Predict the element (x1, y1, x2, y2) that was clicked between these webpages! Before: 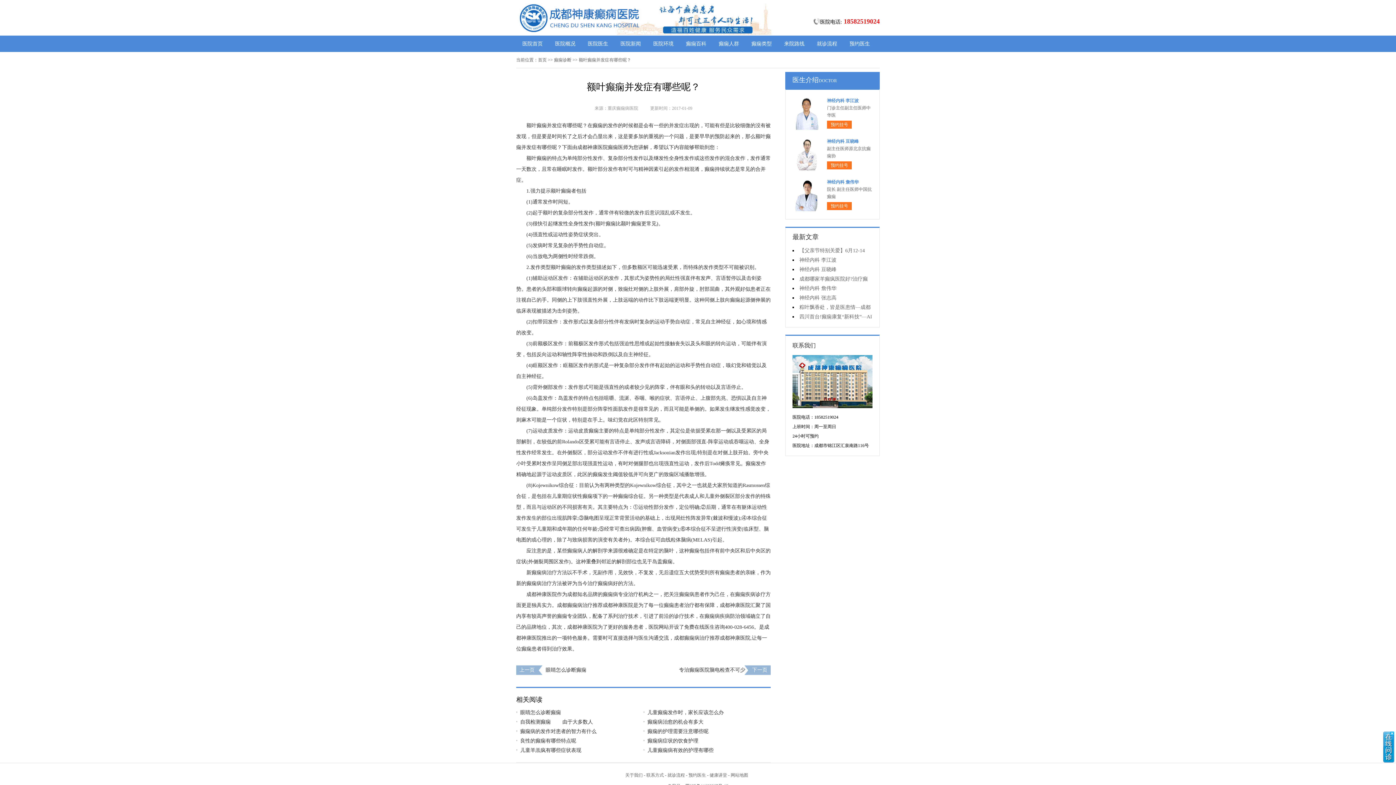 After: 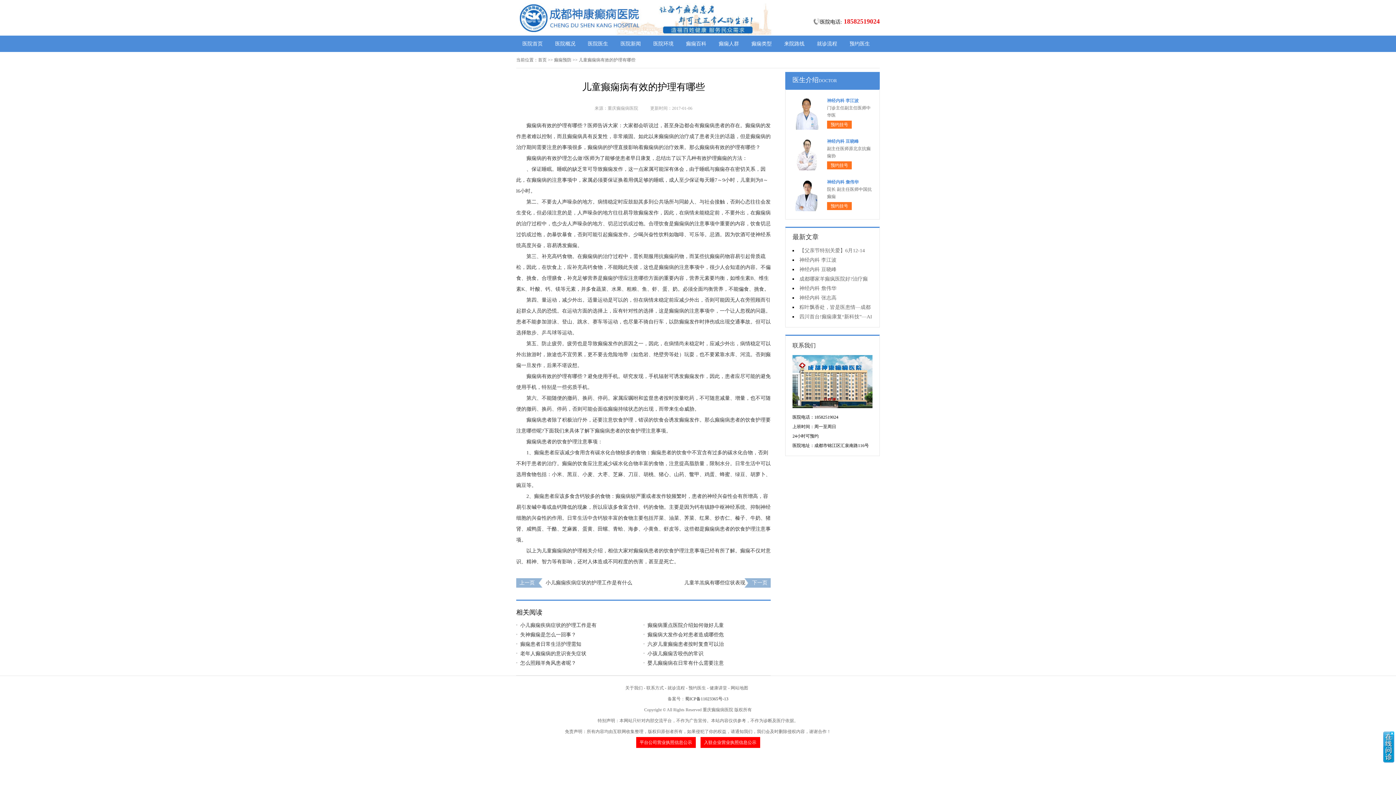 Action: label: 儿童癫痫病有效的护理有哪些 bbox: (643, 746, 763, 755)